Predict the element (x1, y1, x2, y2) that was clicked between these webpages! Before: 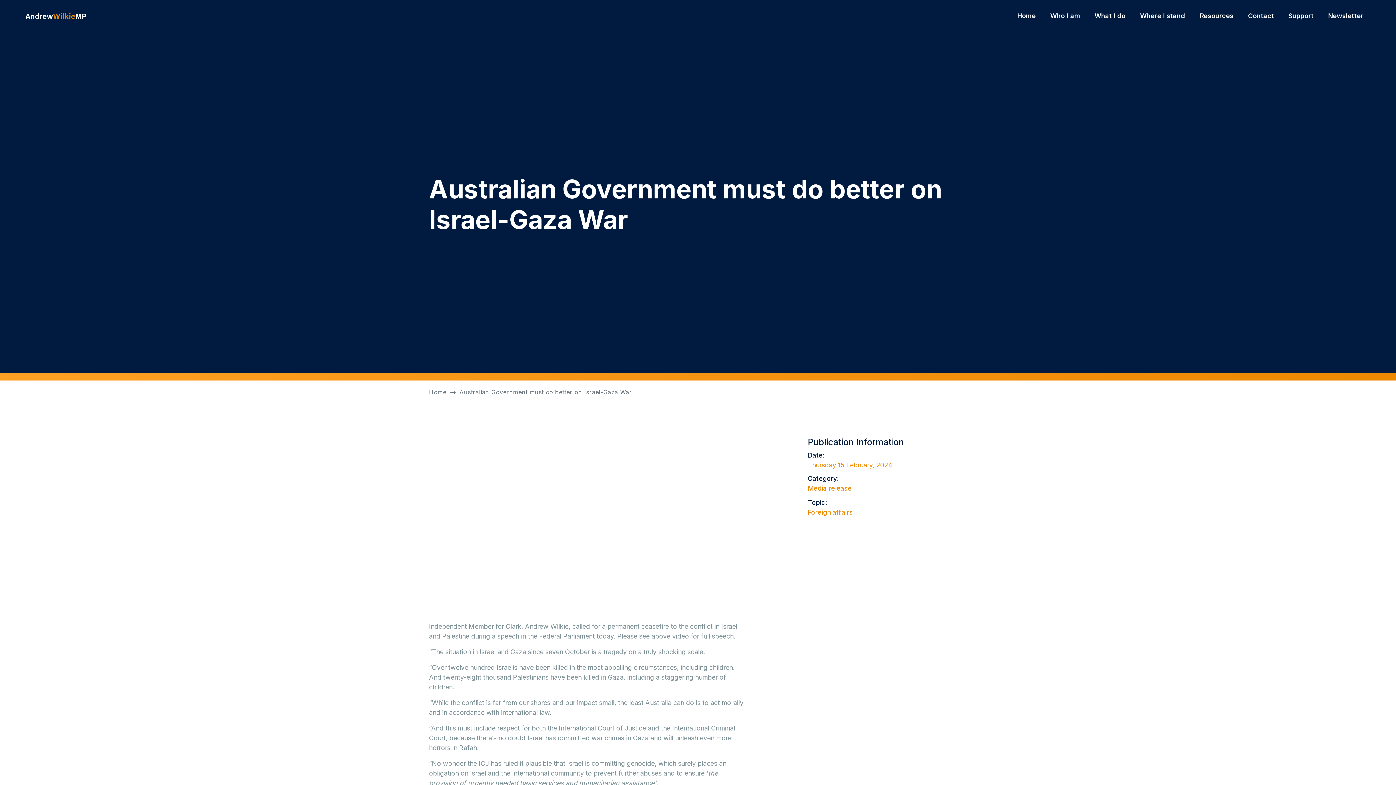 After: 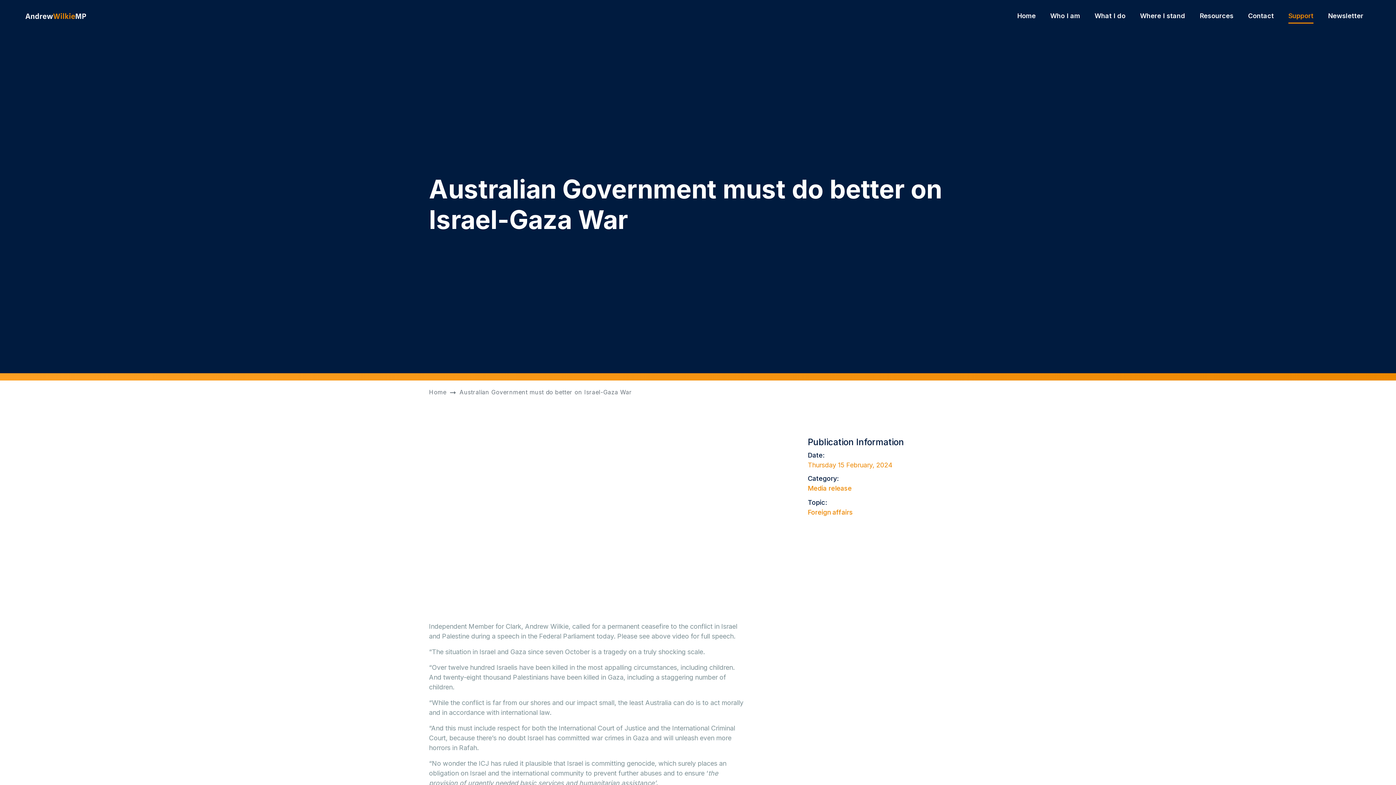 Action: label: Support bbox: (1288, 10, 1313, 20)